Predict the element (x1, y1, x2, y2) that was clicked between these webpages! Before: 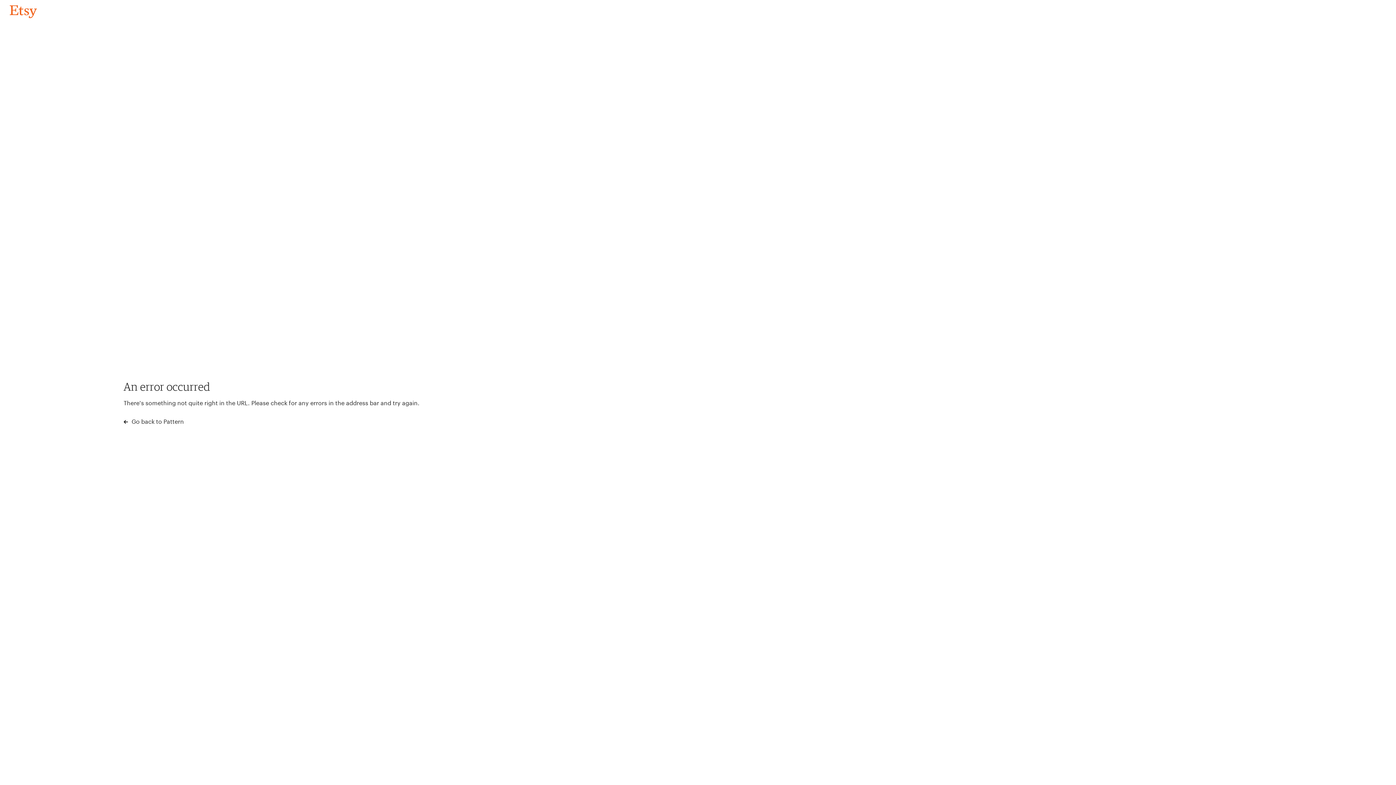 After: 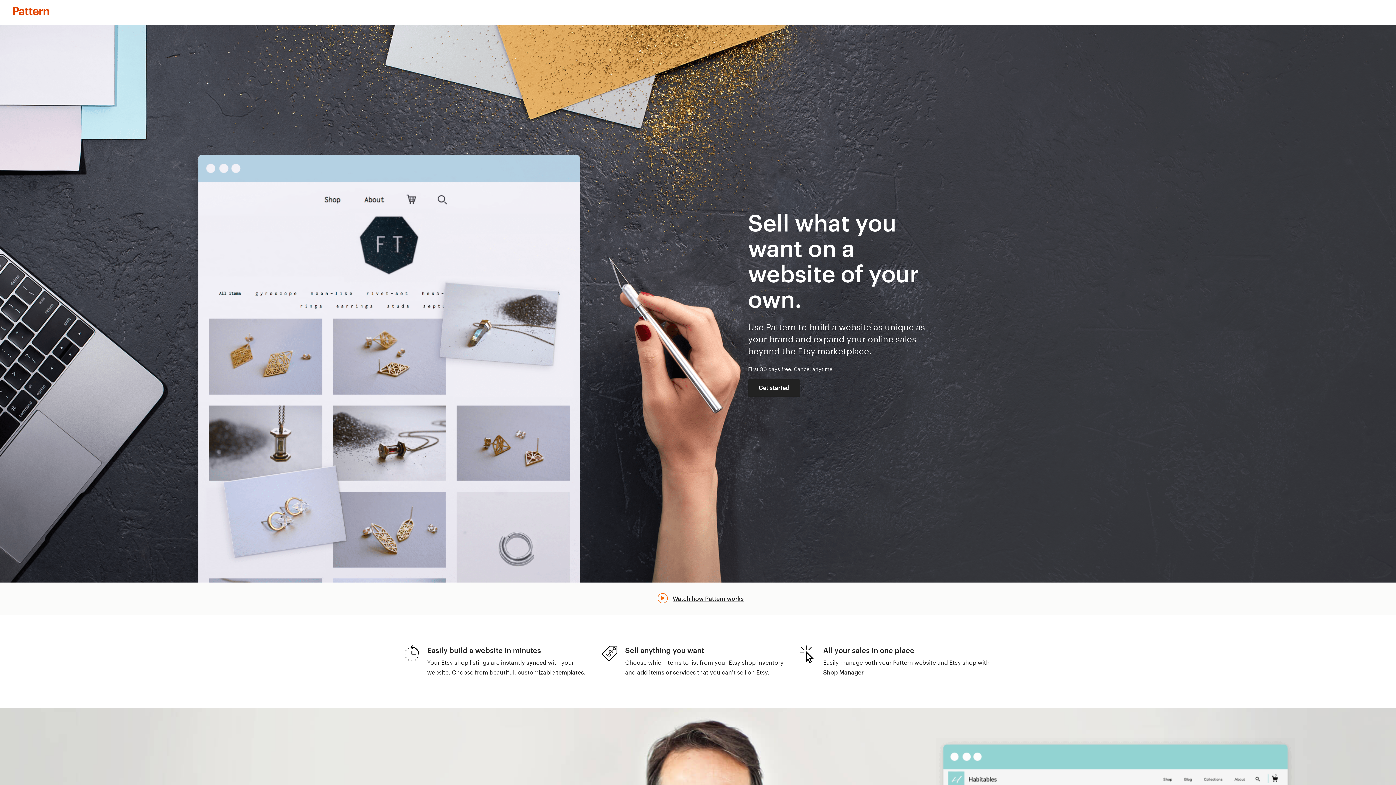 Action: bbox: (123, 417, 183, 426) label:  Go back to Pattern